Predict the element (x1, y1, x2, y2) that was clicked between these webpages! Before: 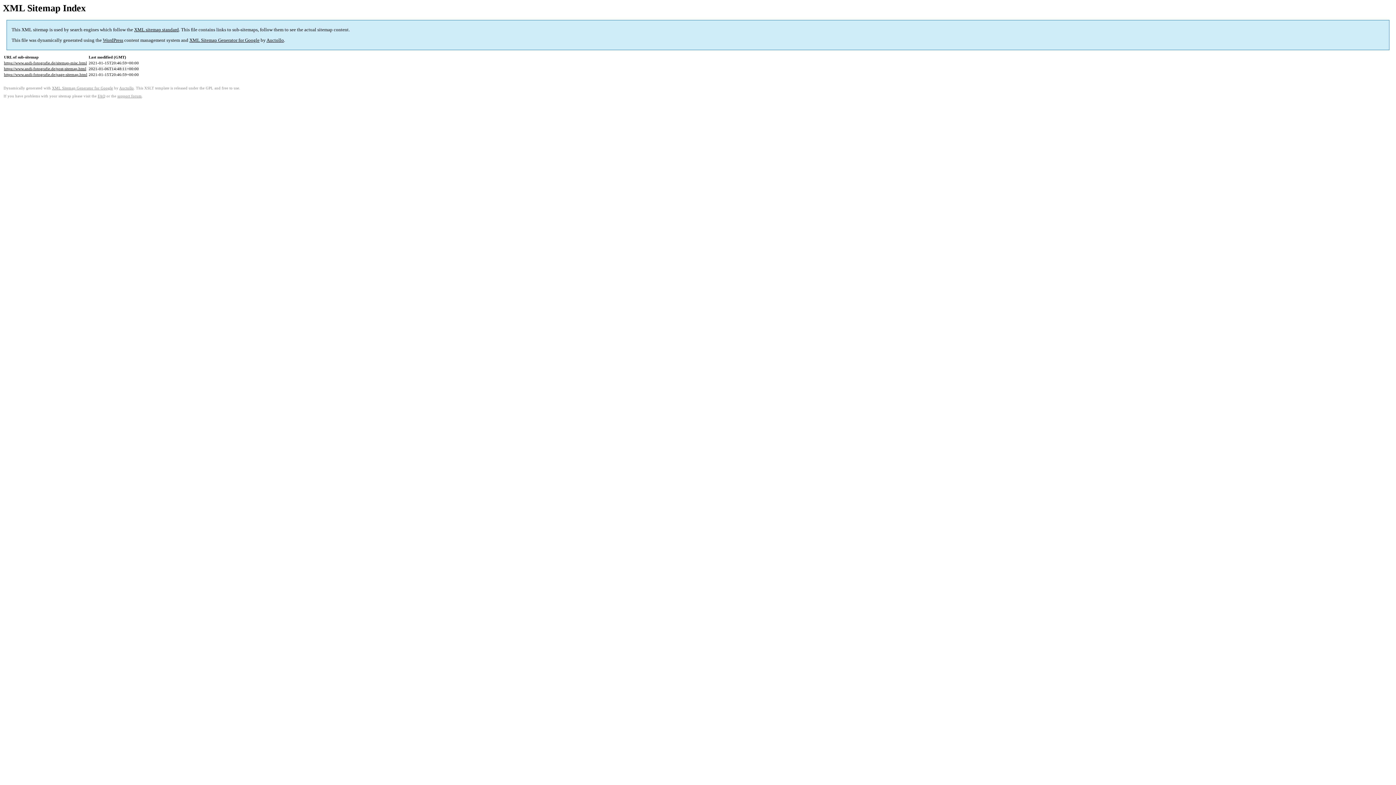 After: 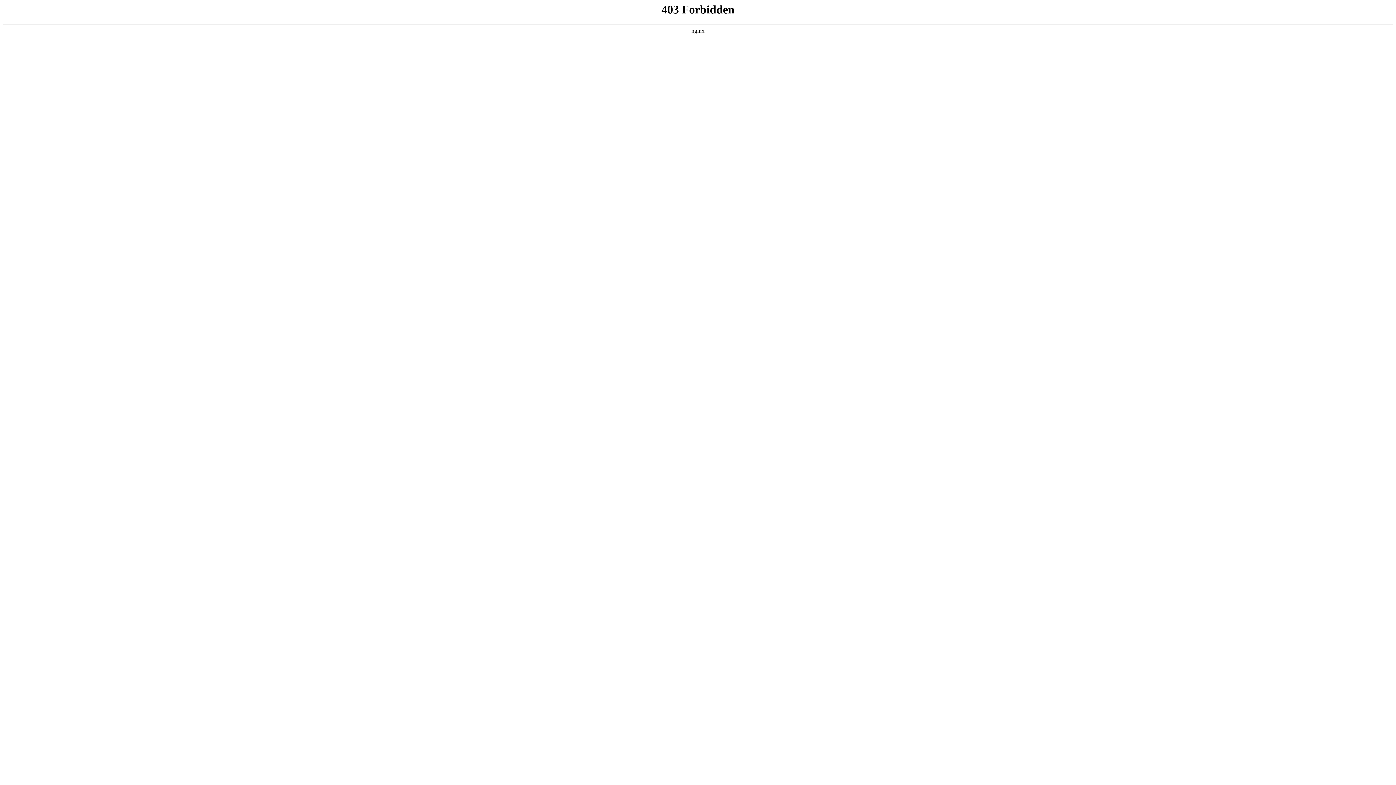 Action: bbox: (102, 37, 123, 43) label: WordPress